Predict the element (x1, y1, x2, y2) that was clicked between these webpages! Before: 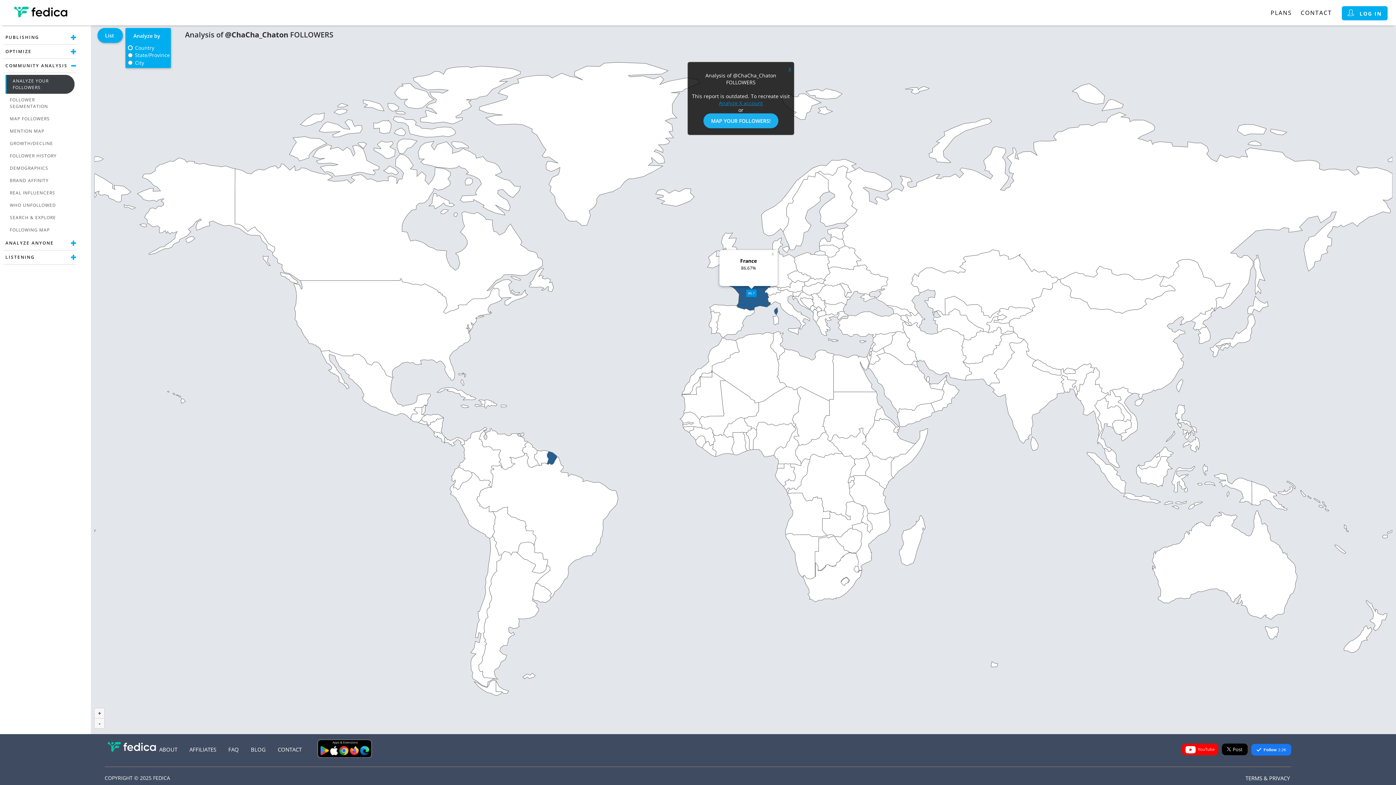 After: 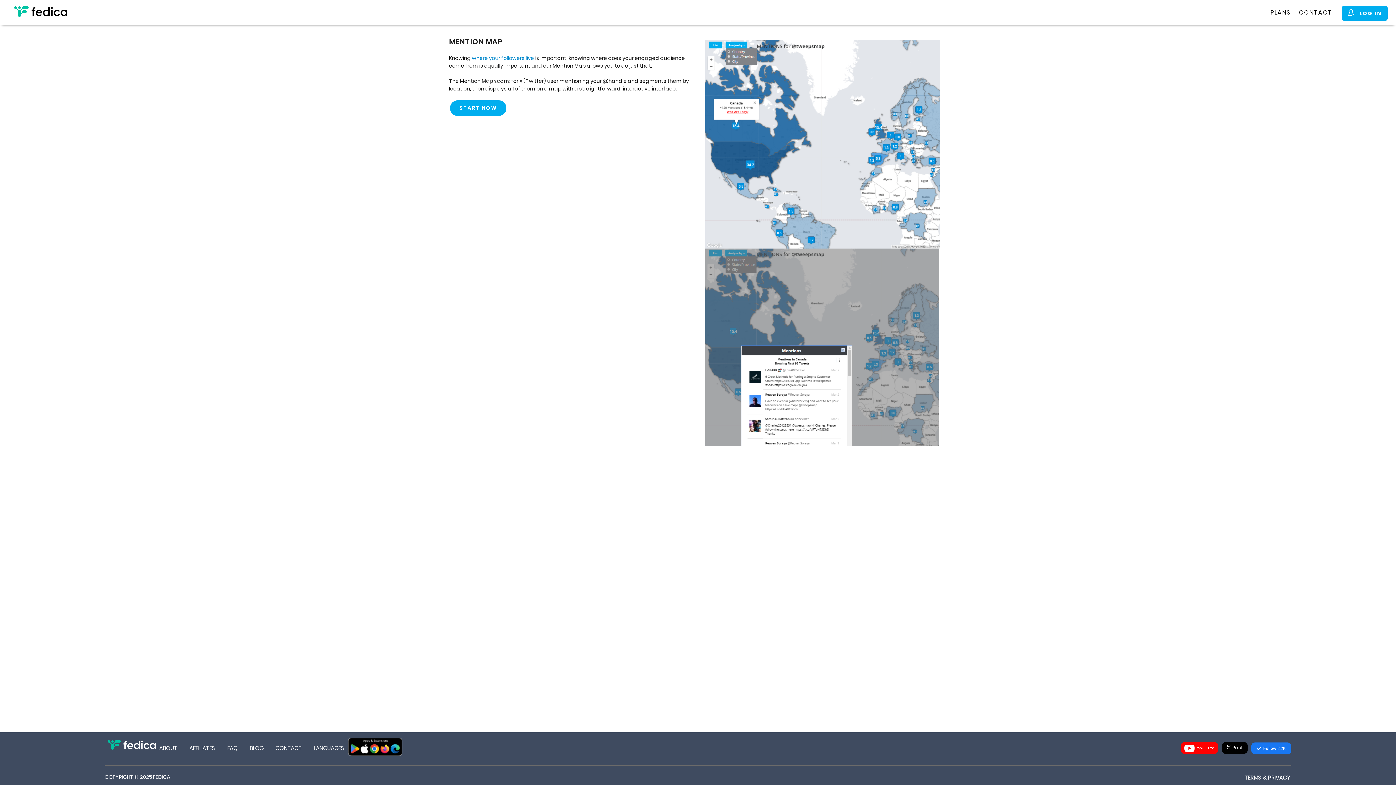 Action: label: MENTION MAP bbox: (5, 125, 74, 137)